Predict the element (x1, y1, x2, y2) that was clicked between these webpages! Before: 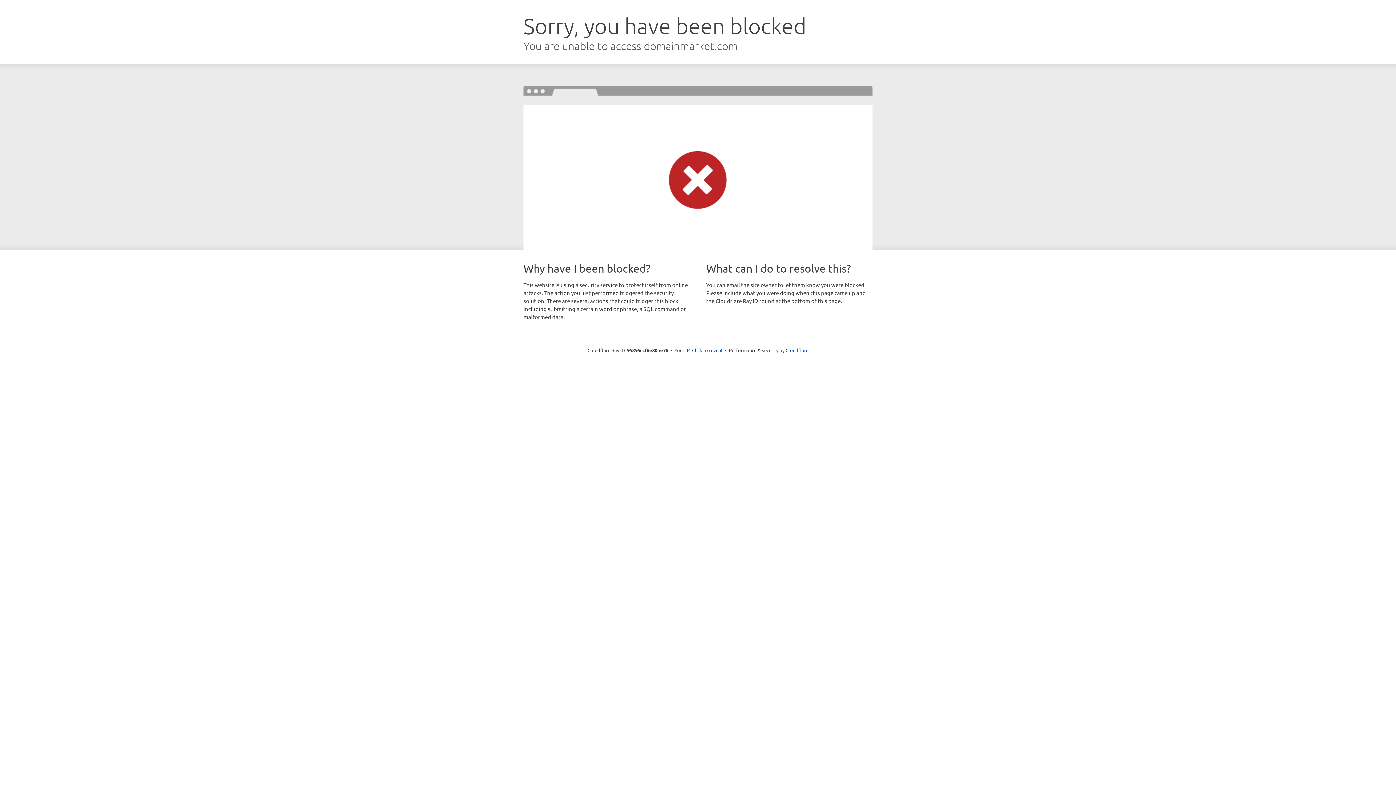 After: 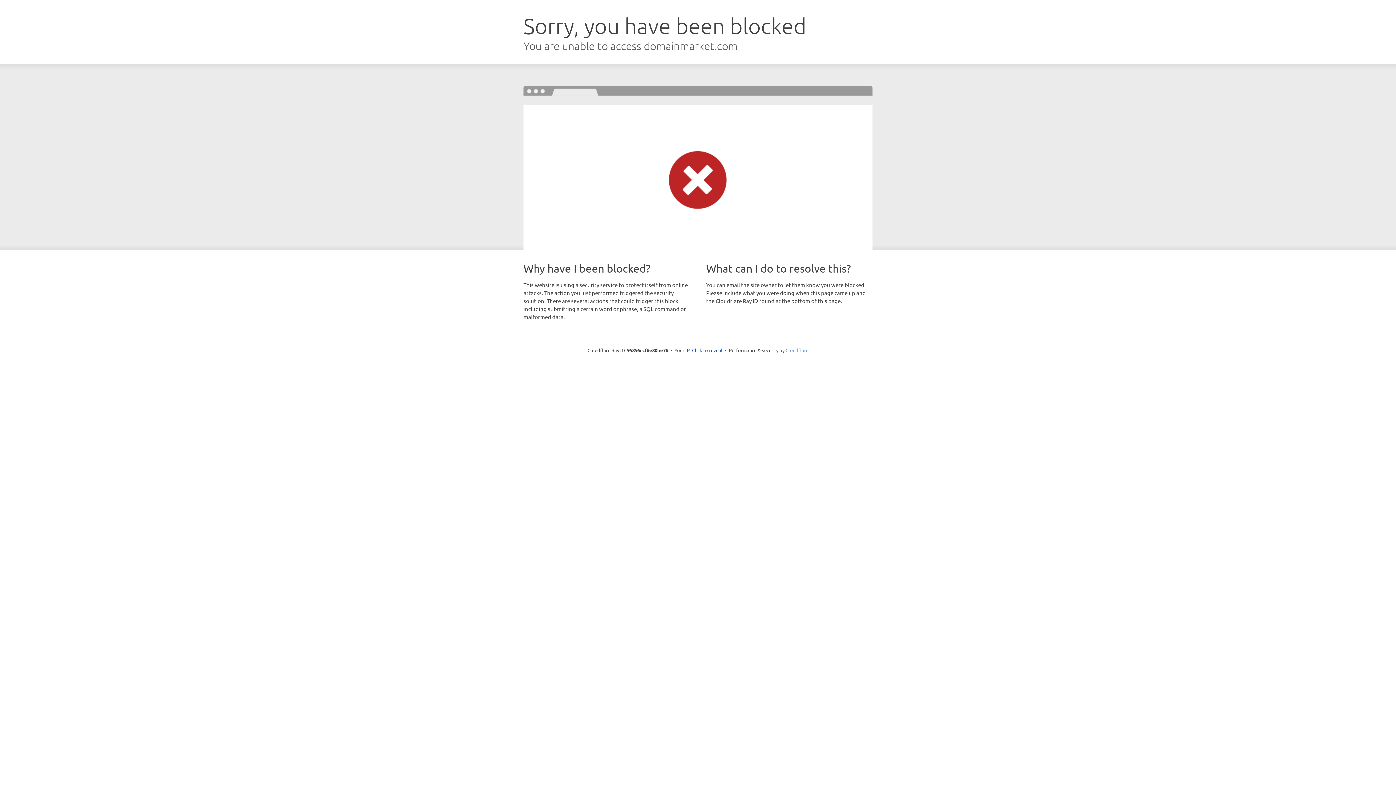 Action: label: Cloudflare bbox: (785, 347, 808, 353)